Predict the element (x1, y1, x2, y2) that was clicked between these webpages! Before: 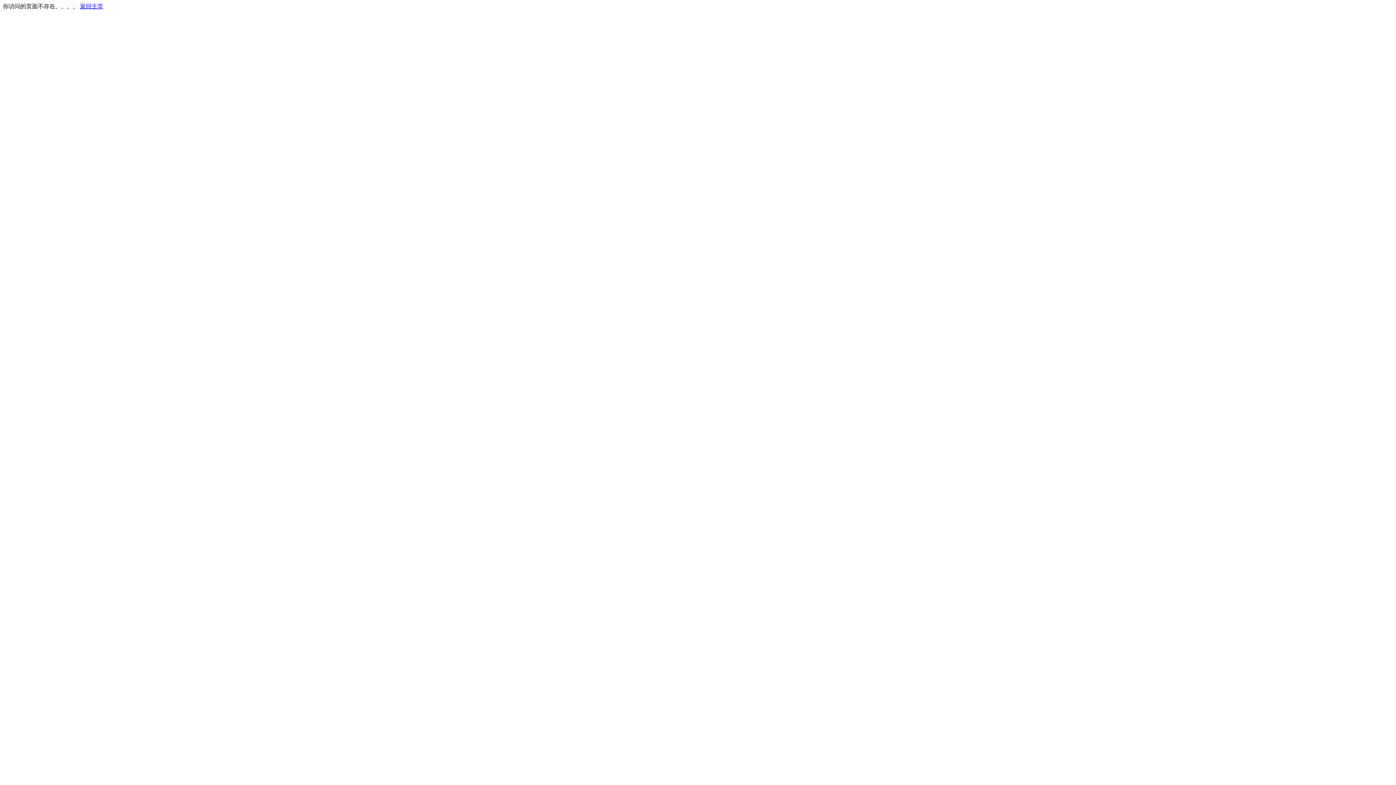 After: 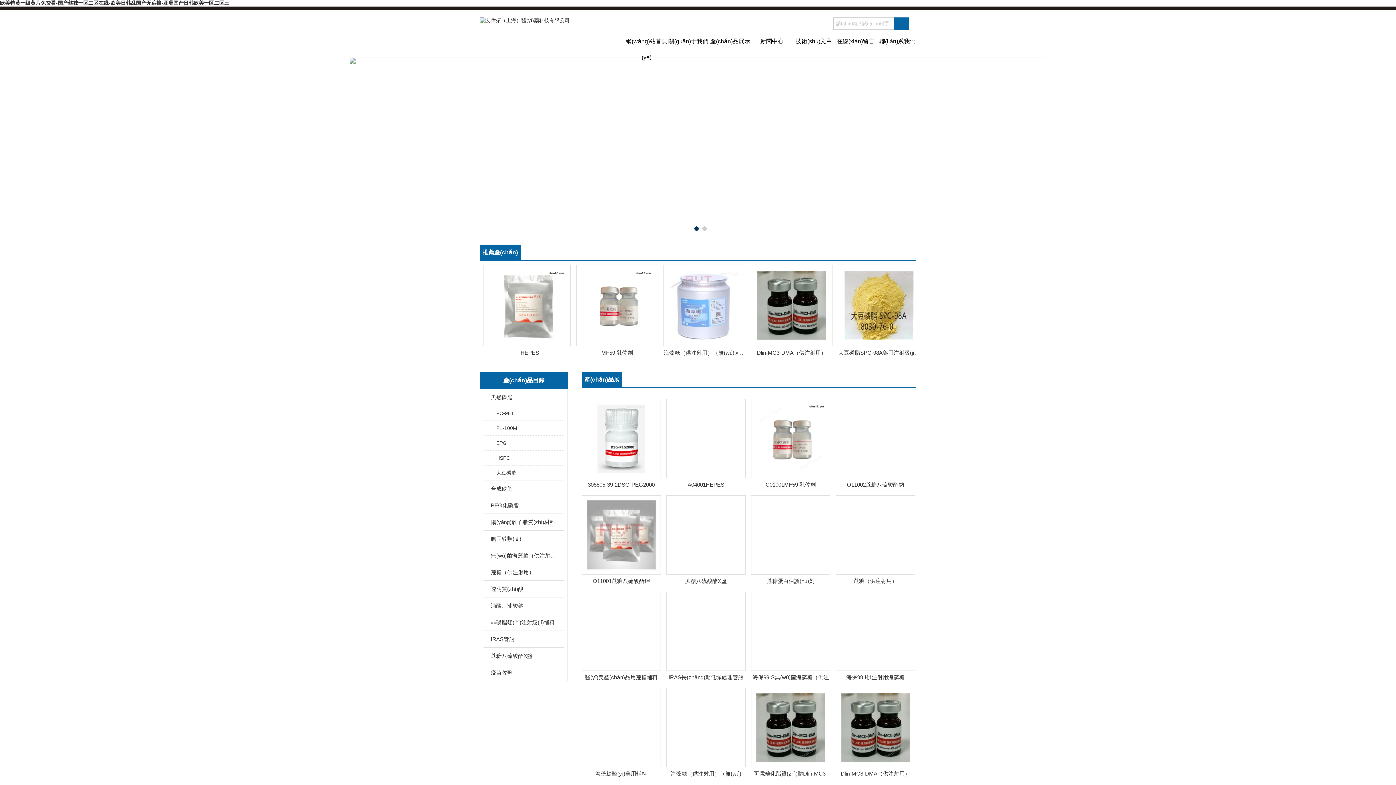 Action: bbox: (80, 3, 103, 9) label: 返回主页